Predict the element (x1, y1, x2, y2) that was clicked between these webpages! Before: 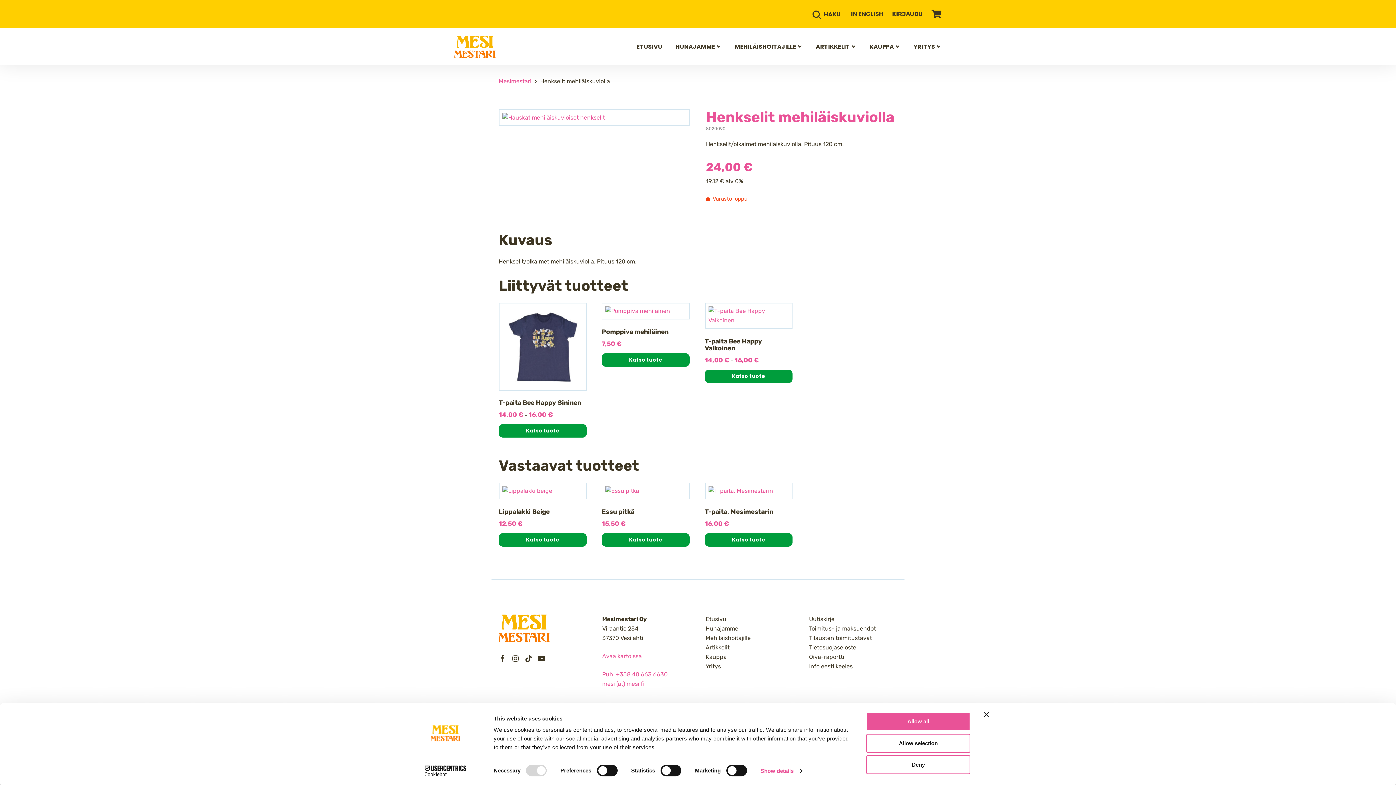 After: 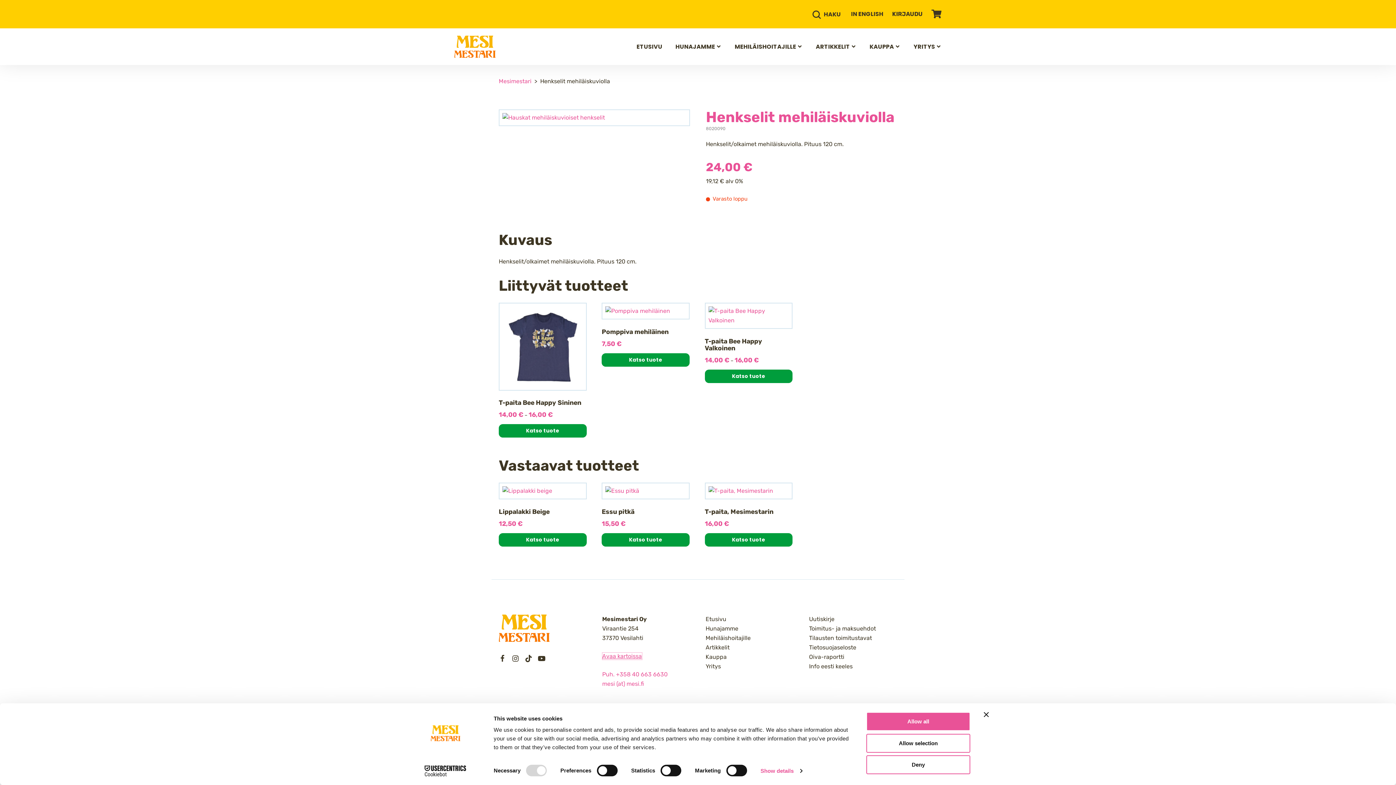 Action: bbox: (602, 653, 642, 659) label: Avaa kartoissa